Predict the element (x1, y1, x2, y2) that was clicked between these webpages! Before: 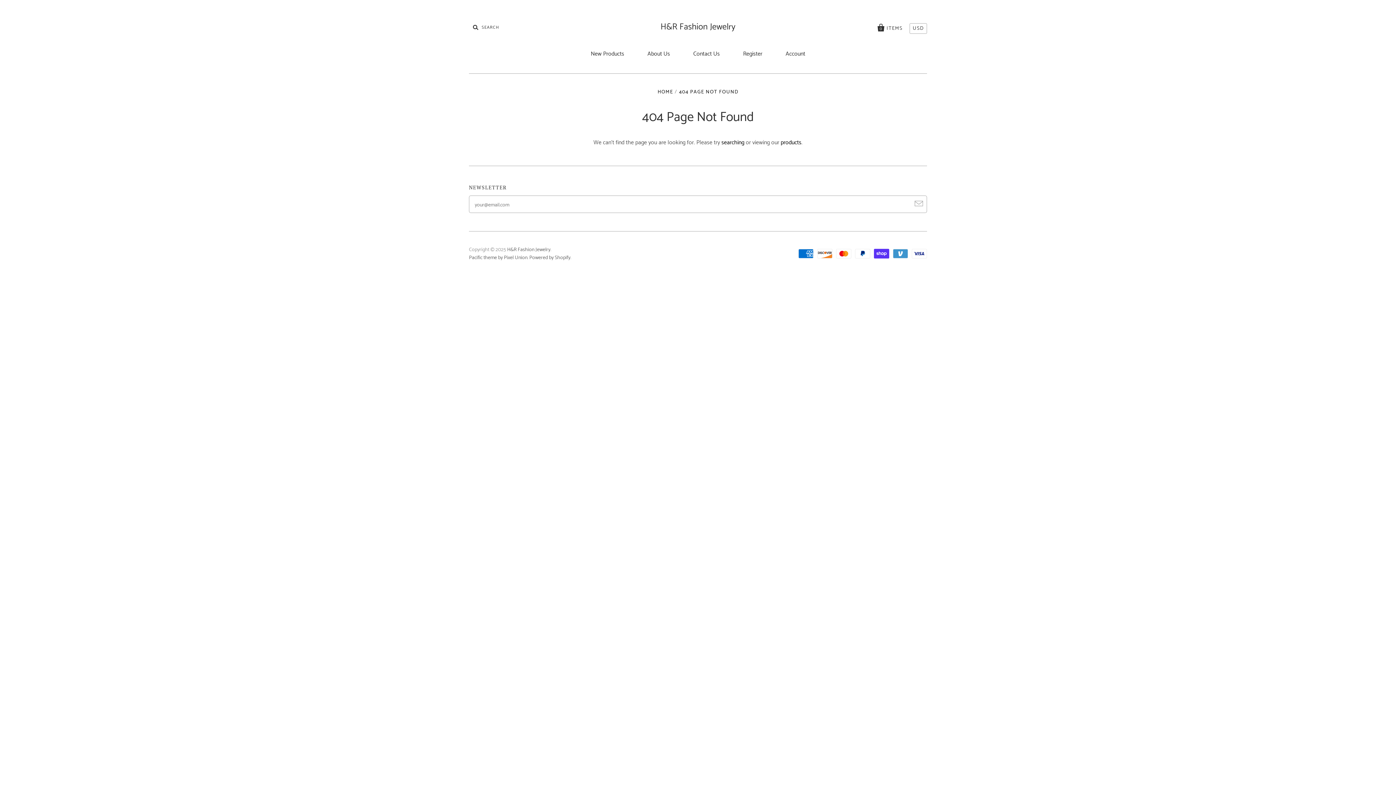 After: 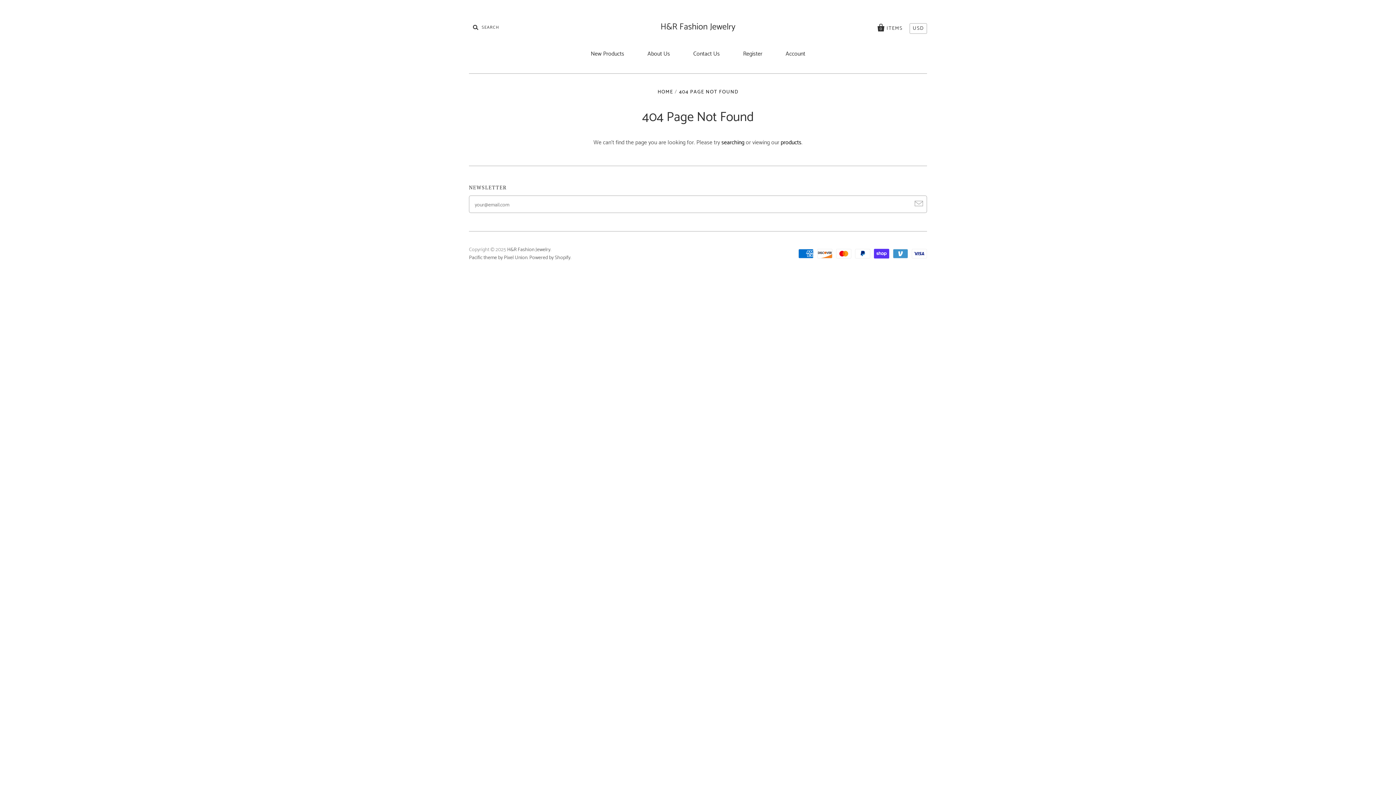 Action: label: Pacific theme by Pixel Union bbox: (469, 253, 527, 262)